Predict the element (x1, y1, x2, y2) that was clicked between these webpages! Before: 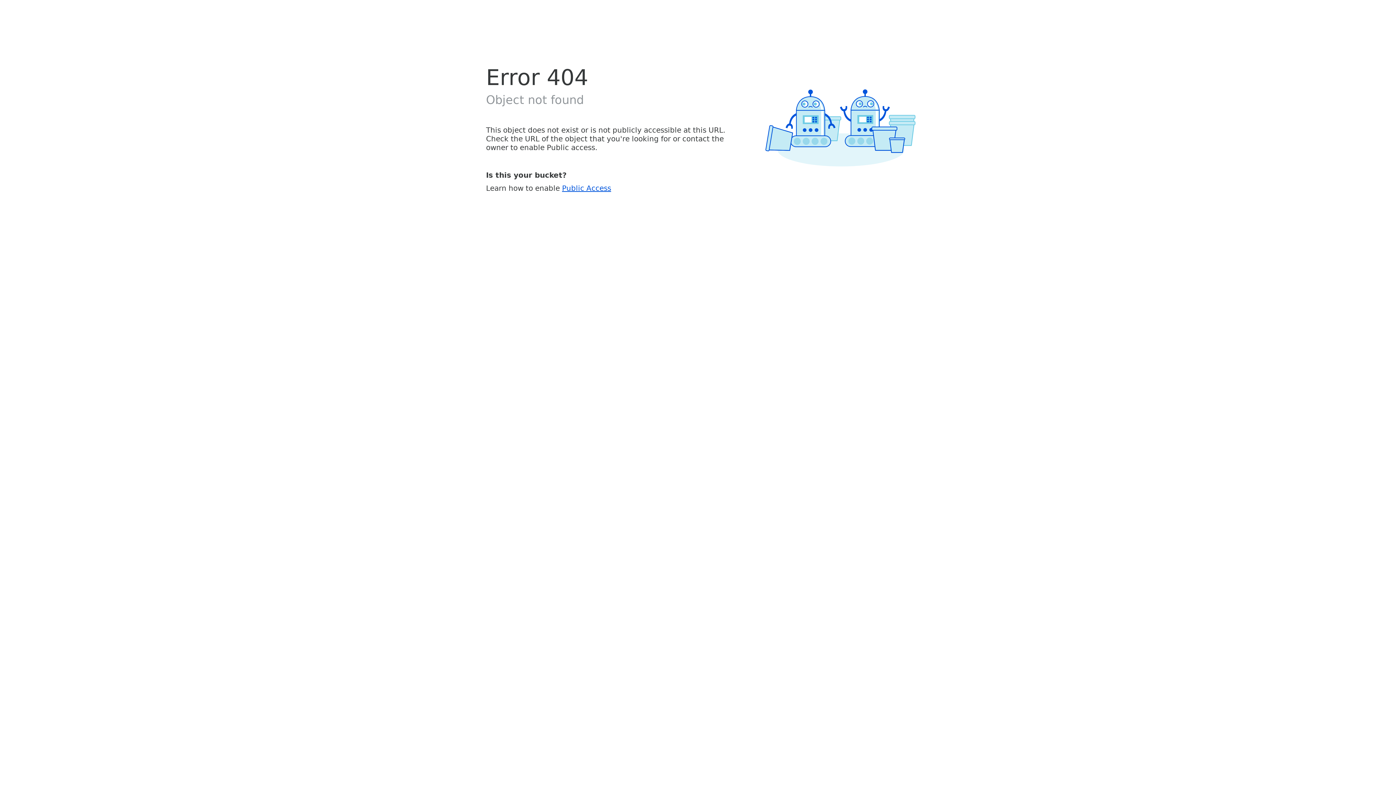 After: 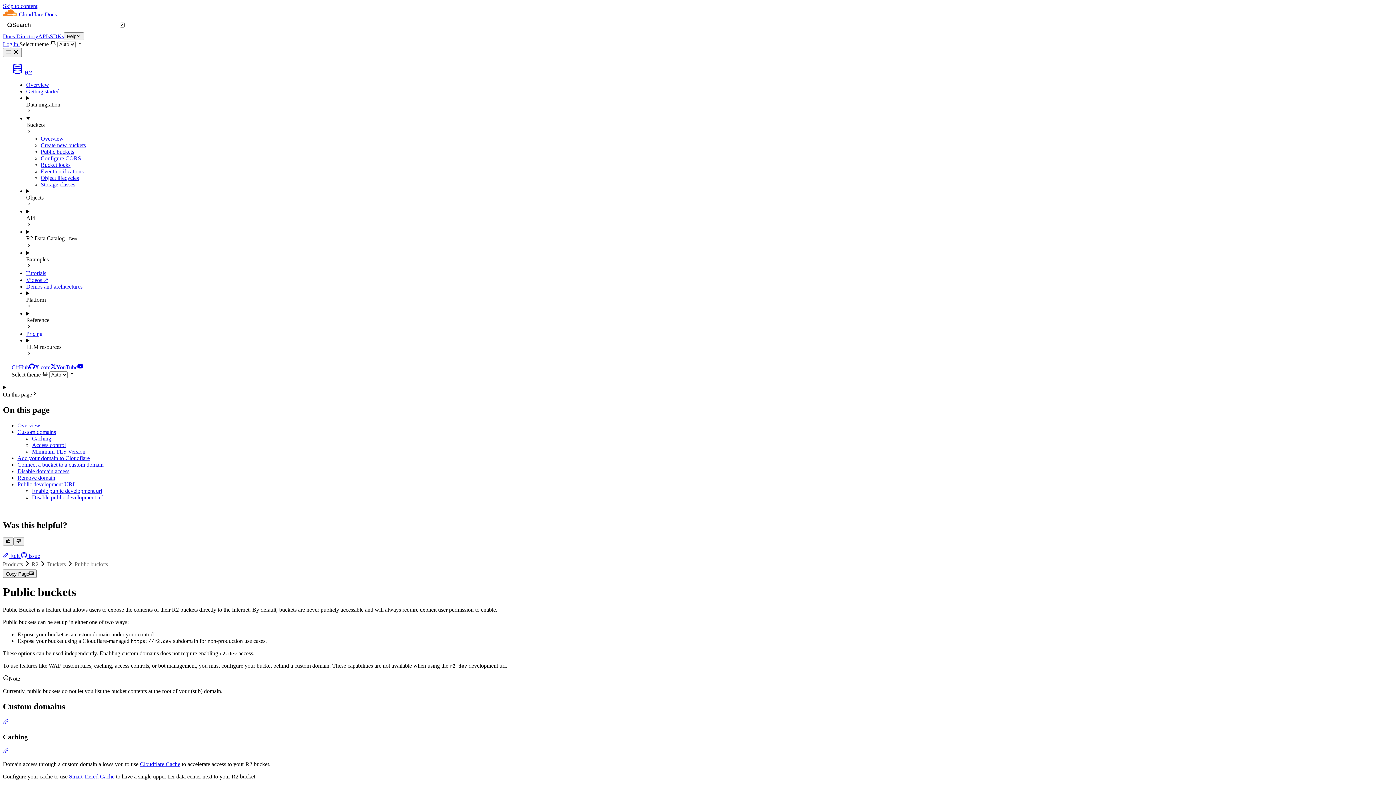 Action: bbox: (562, 183, 611, 192) label: Public Access